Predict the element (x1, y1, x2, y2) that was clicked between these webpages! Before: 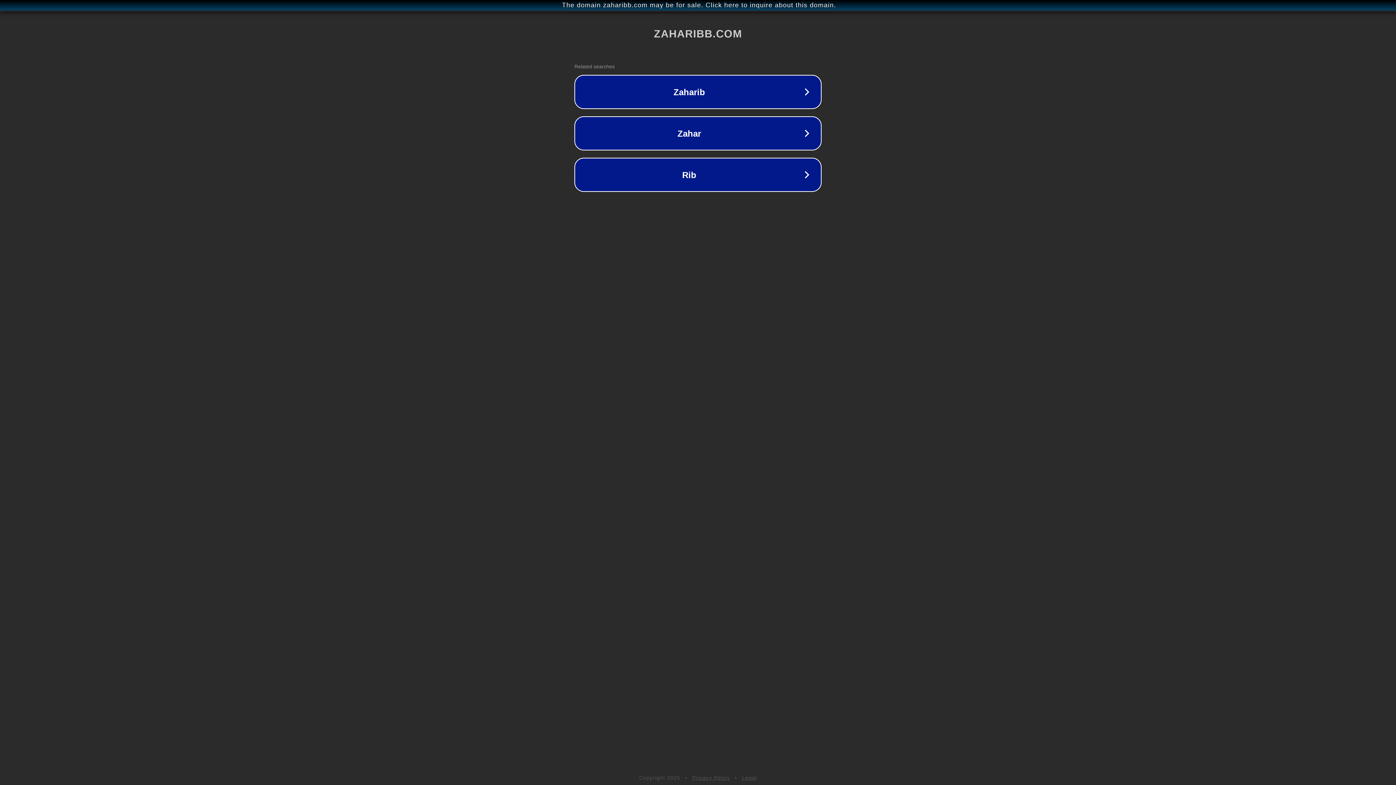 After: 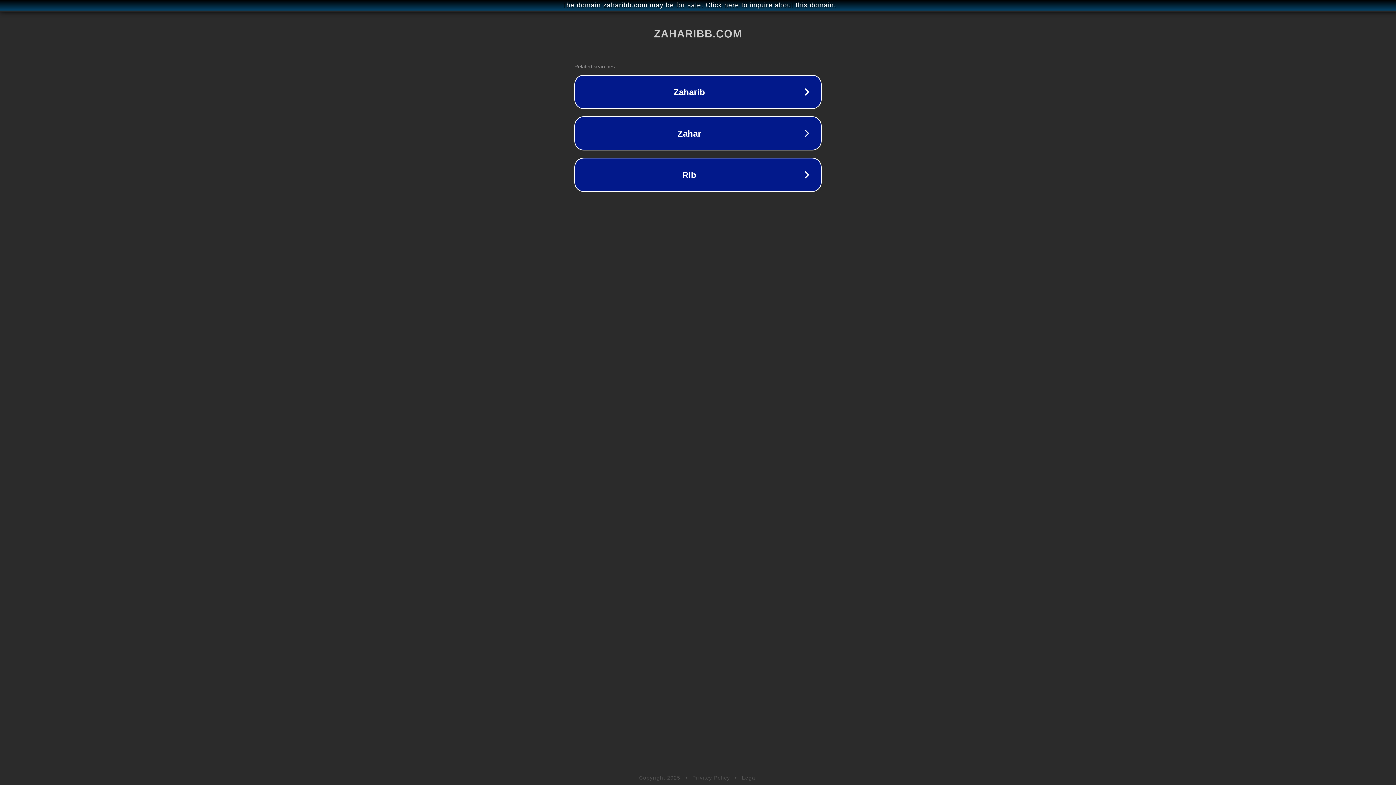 Action: label: Privacy Policy bbox: (692, 775, 730, 781)